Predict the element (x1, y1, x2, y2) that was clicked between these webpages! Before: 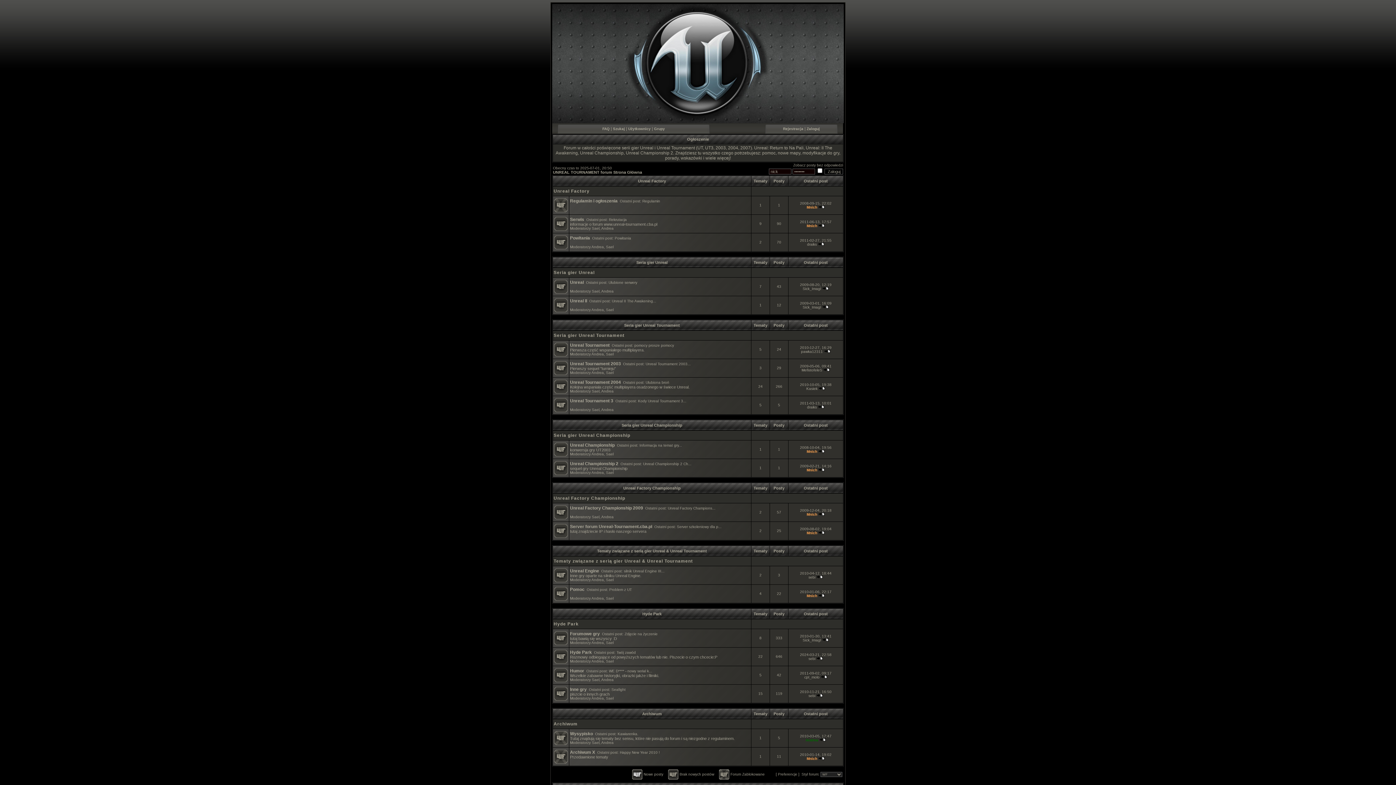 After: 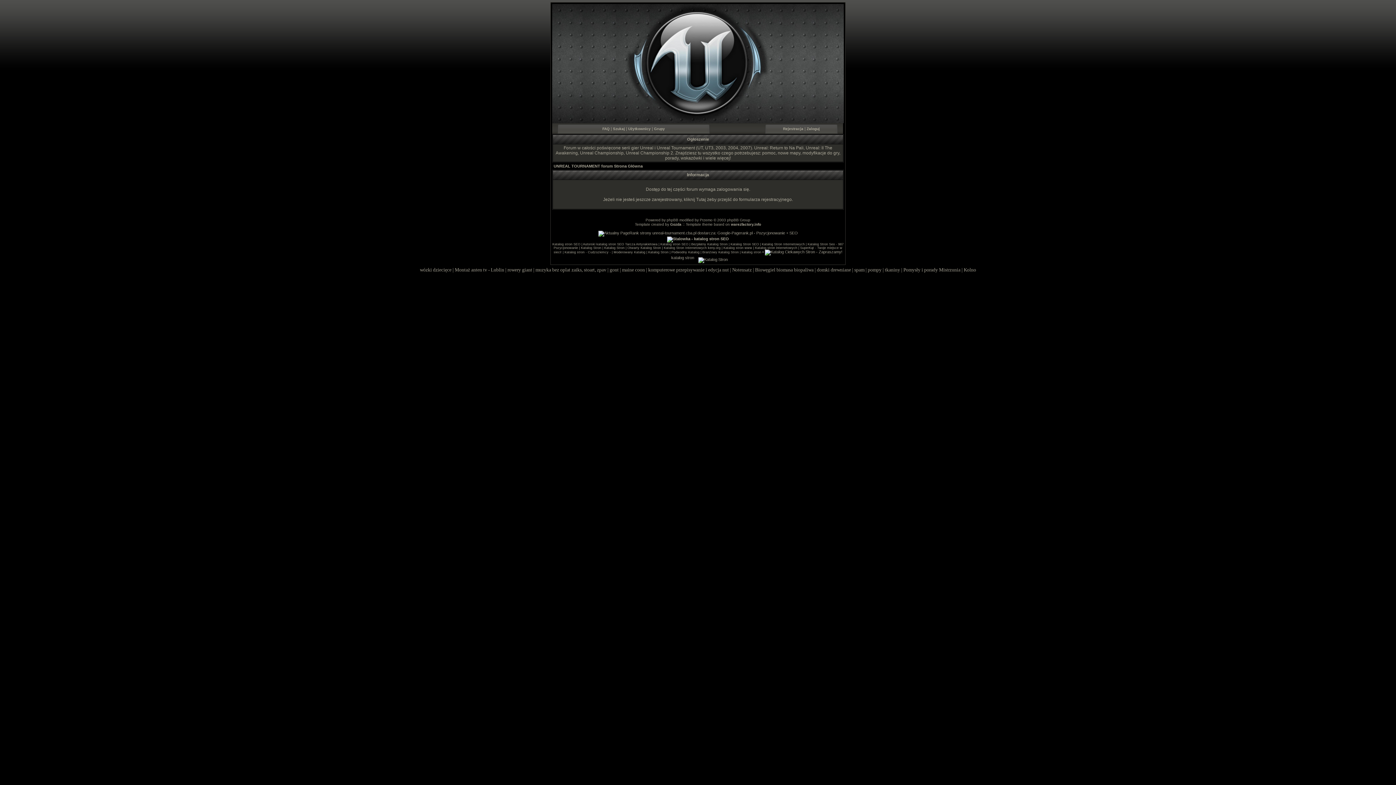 Action: bbox: (591, 308, 604, 312) label: Andrea